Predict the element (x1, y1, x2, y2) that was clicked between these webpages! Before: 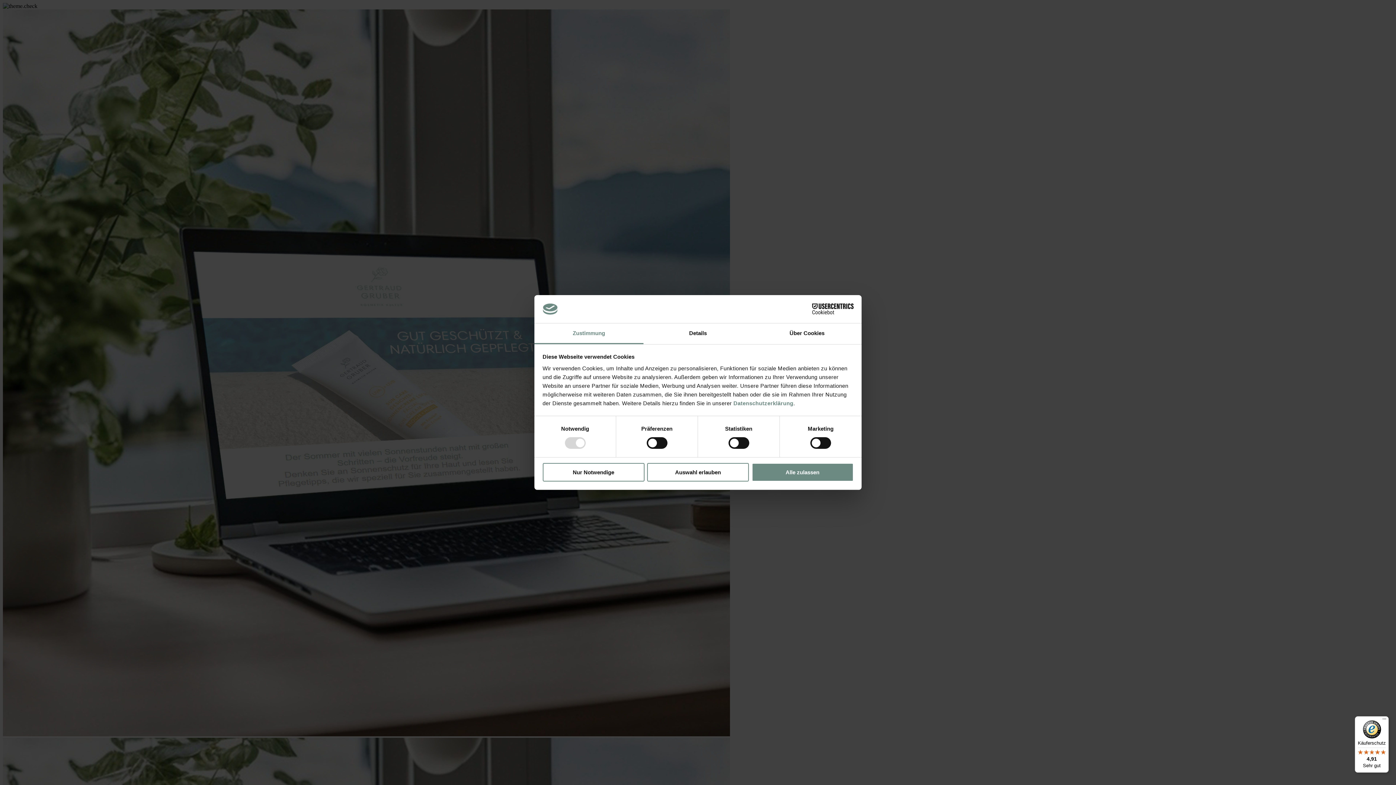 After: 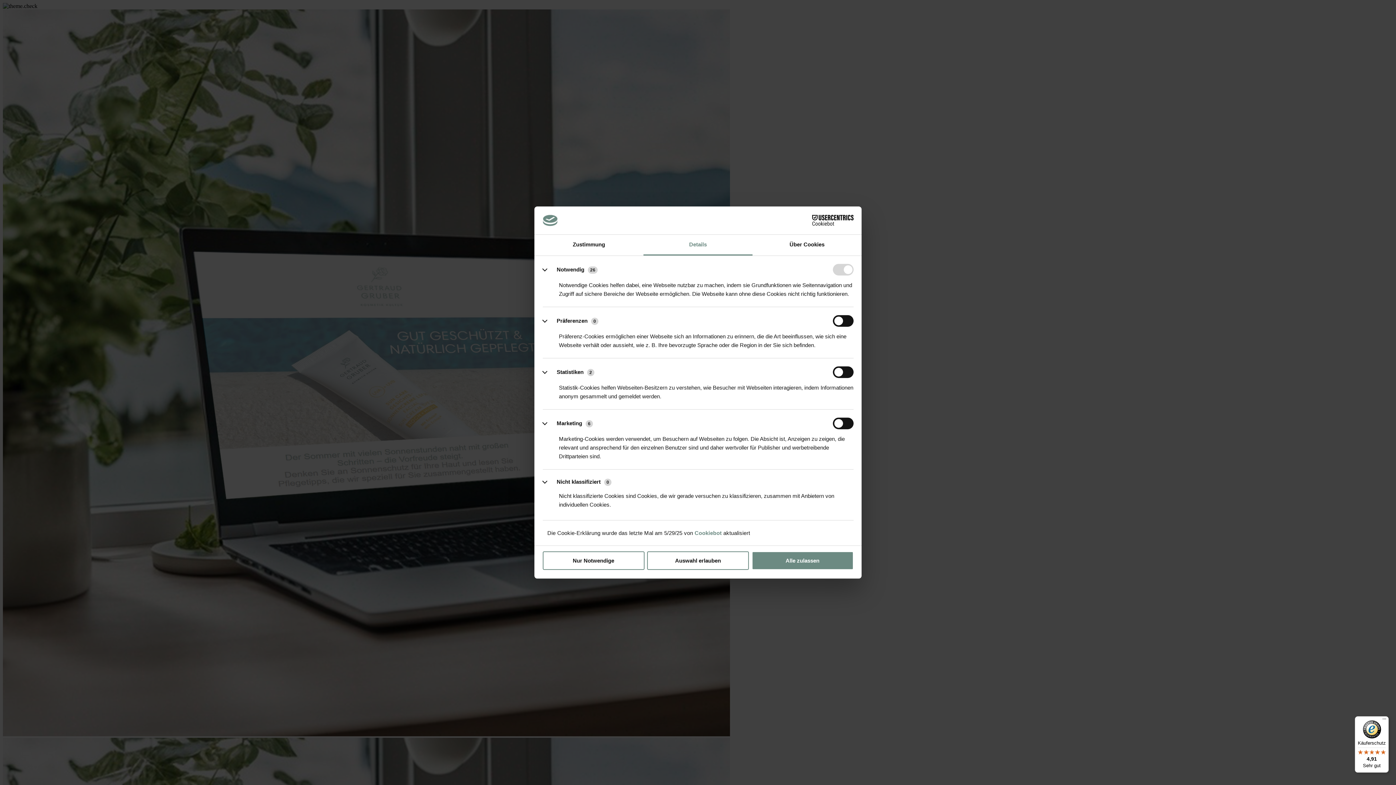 Action: label: Details bbox: (643, 323, 752, 344)